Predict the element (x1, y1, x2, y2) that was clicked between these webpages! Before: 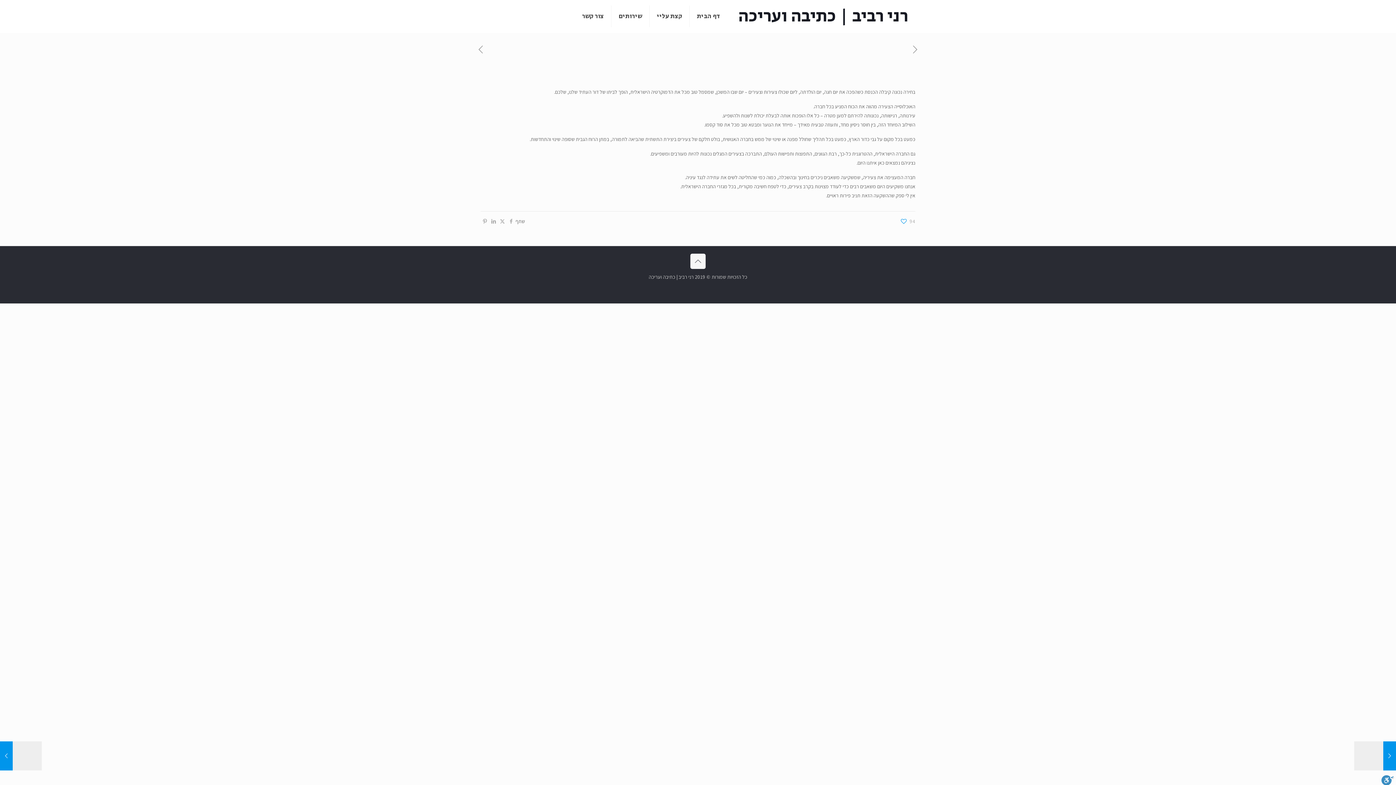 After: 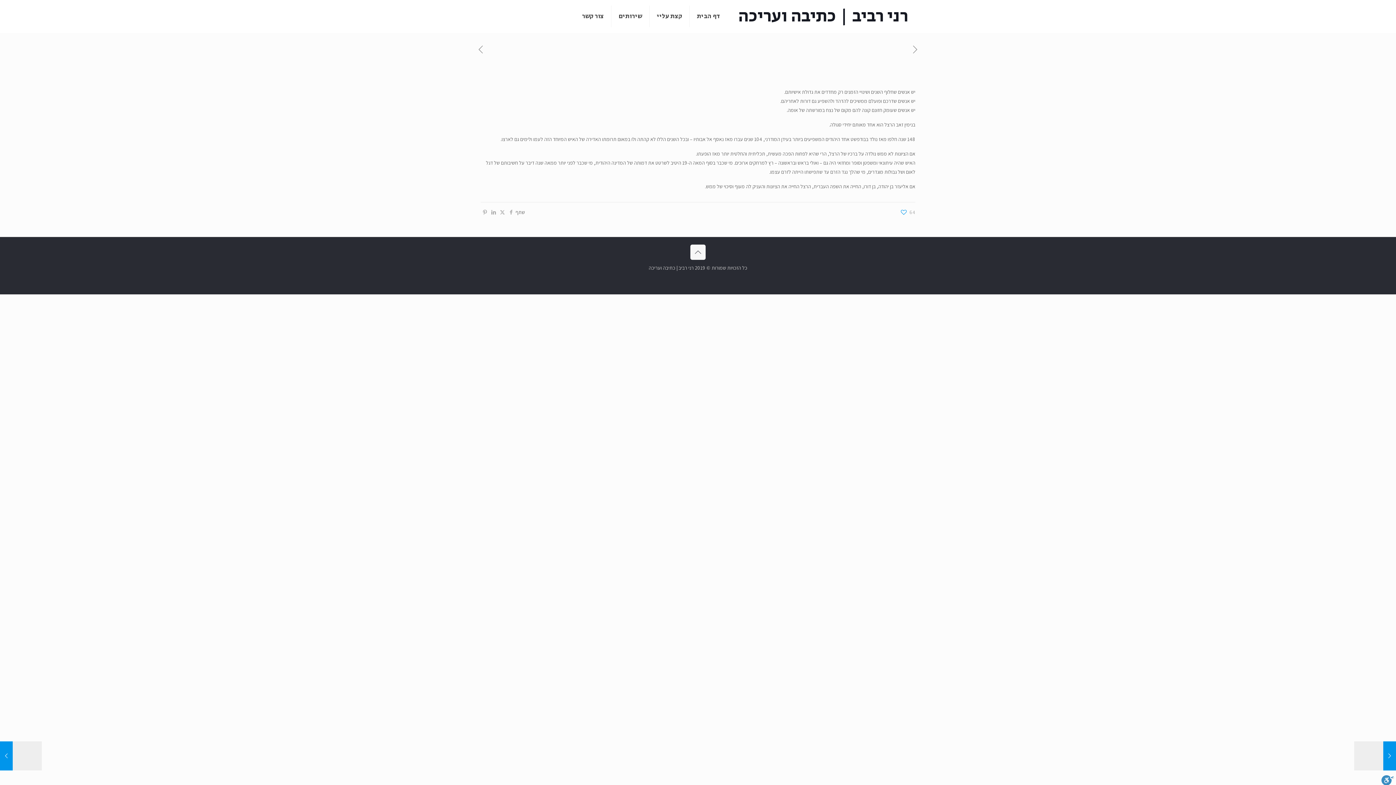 Action: bbox: (476, 44, 485, 55)